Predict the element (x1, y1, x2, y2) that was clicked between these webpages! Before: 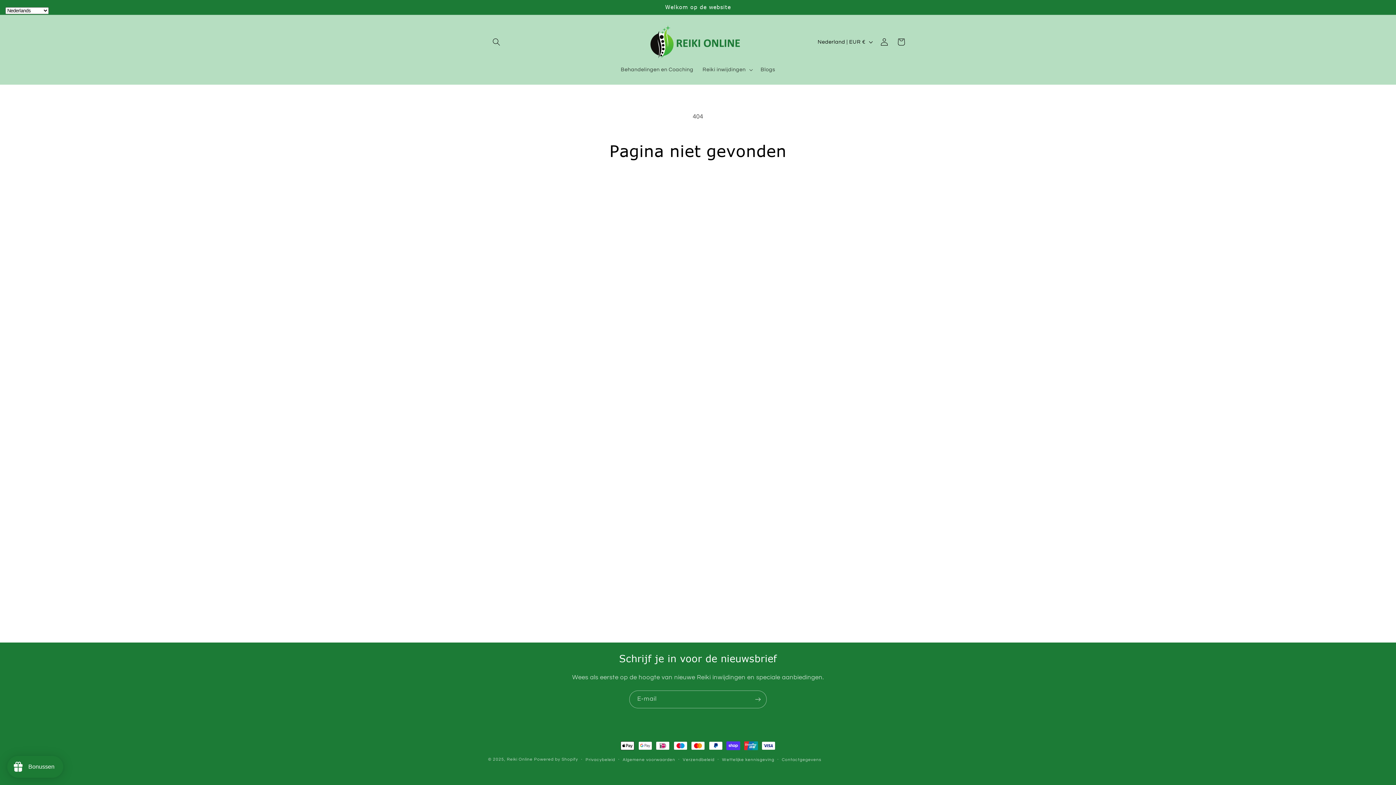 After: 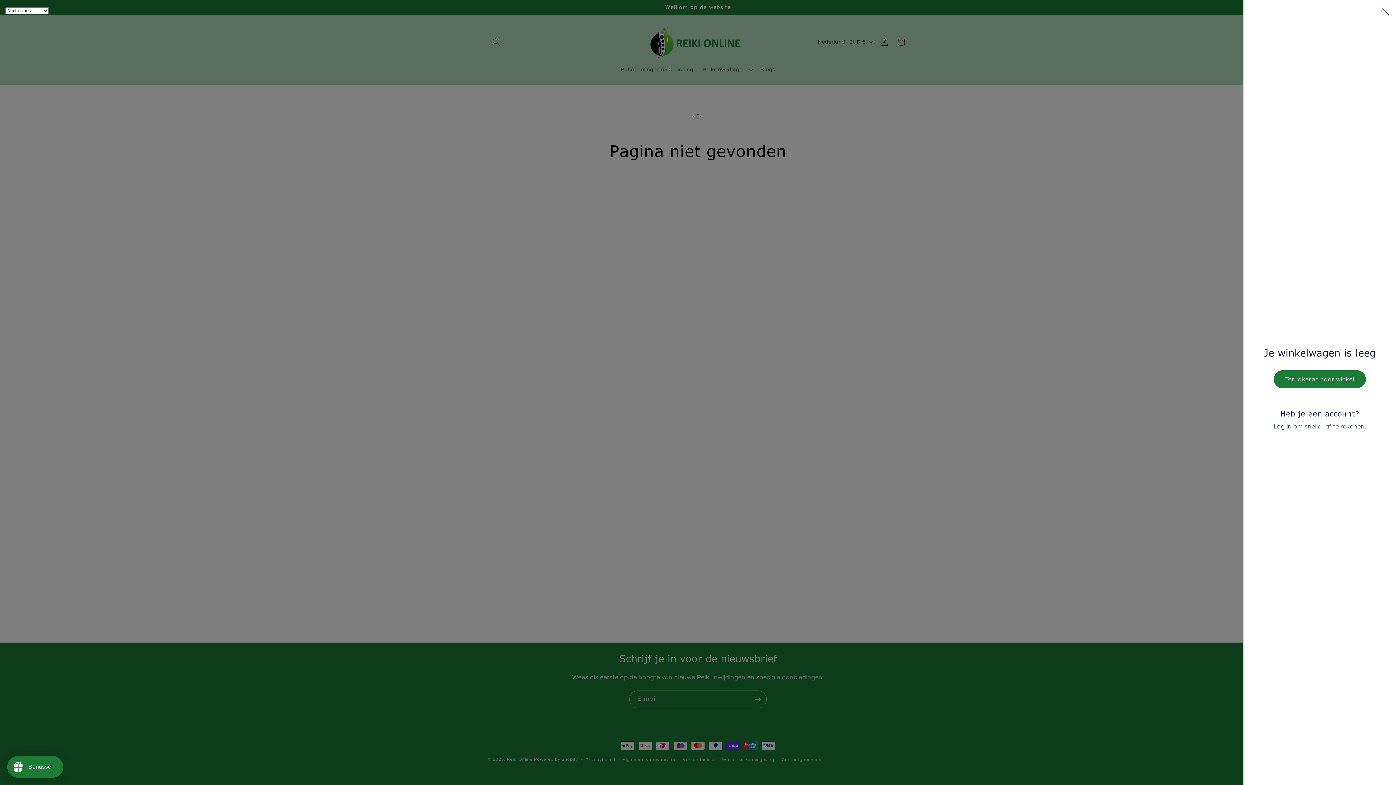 Action: label: Winkelwagen bbox: (892, 33, 909, 50)